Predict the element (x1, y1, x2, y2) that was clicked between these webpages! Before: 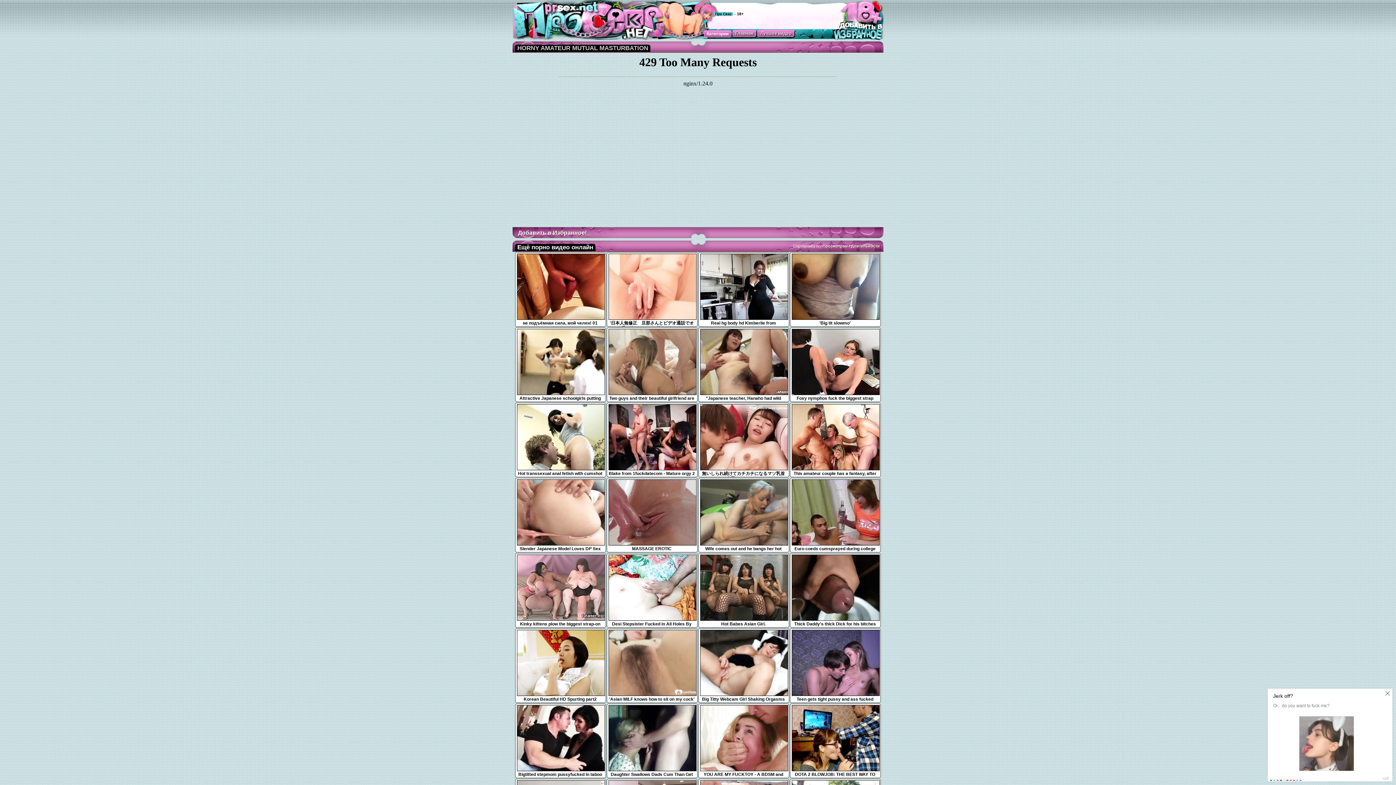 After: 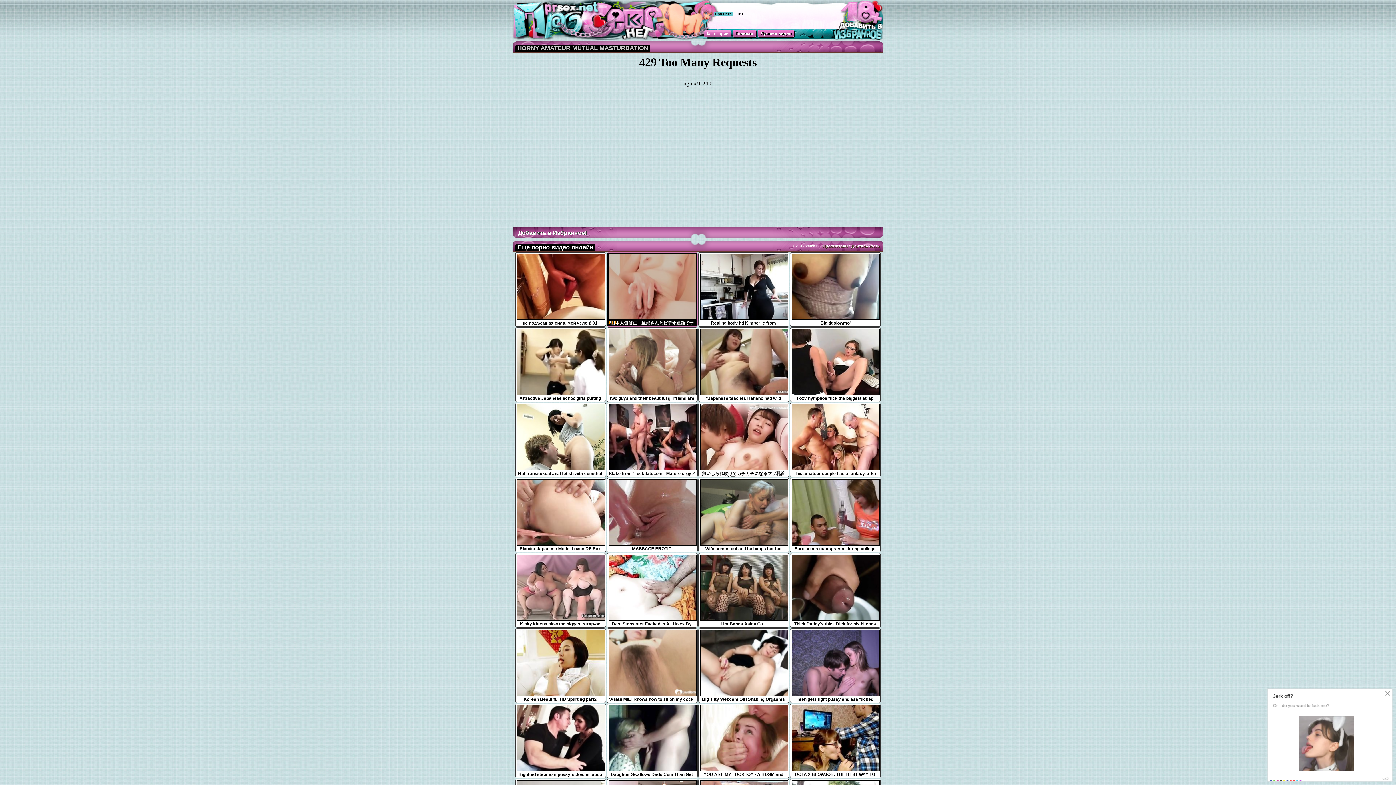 Action: label: '日本人無修正　旦那さんとビデオ通話でオナニー見せ合いっこした後またむらむらしたので1人でオナニー
14:11 bbox: (608, 316, 696, 326)